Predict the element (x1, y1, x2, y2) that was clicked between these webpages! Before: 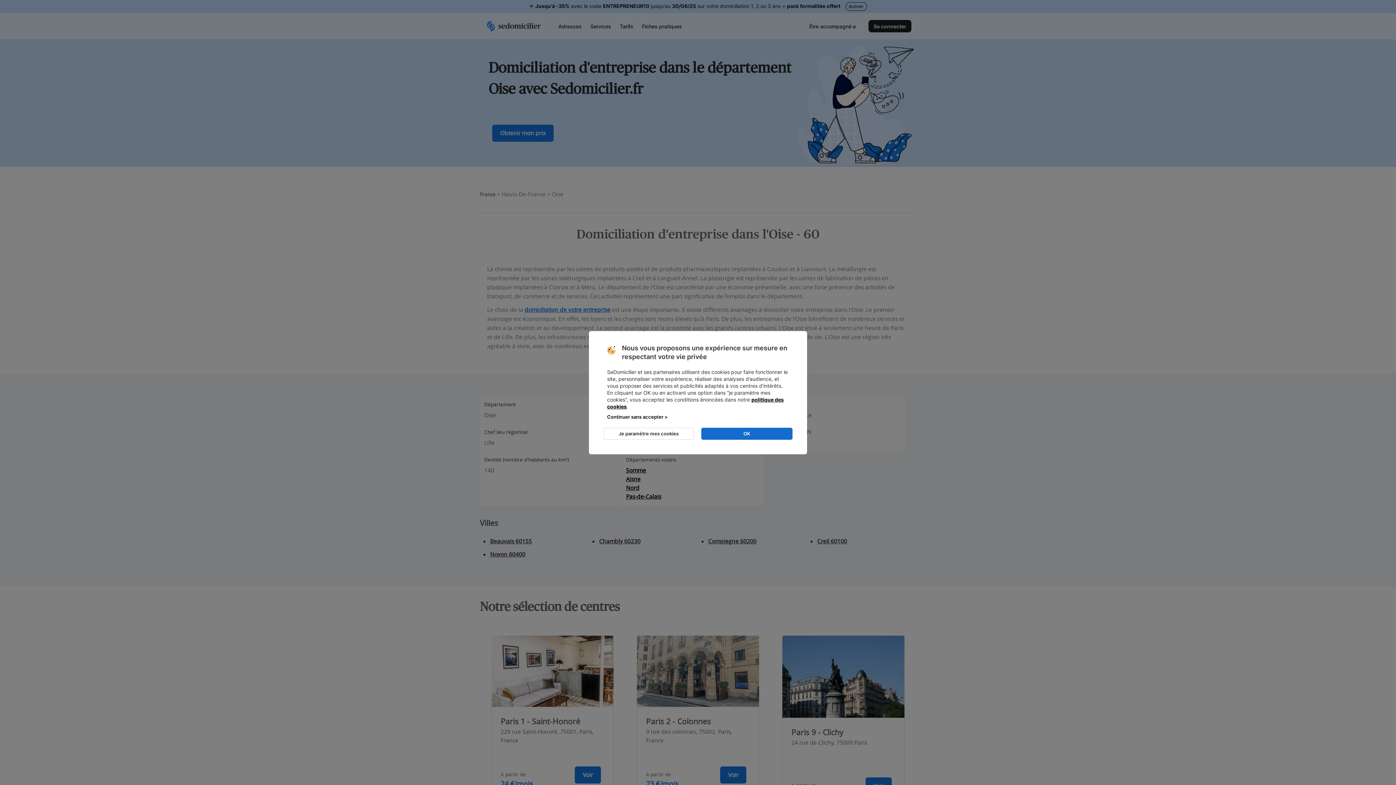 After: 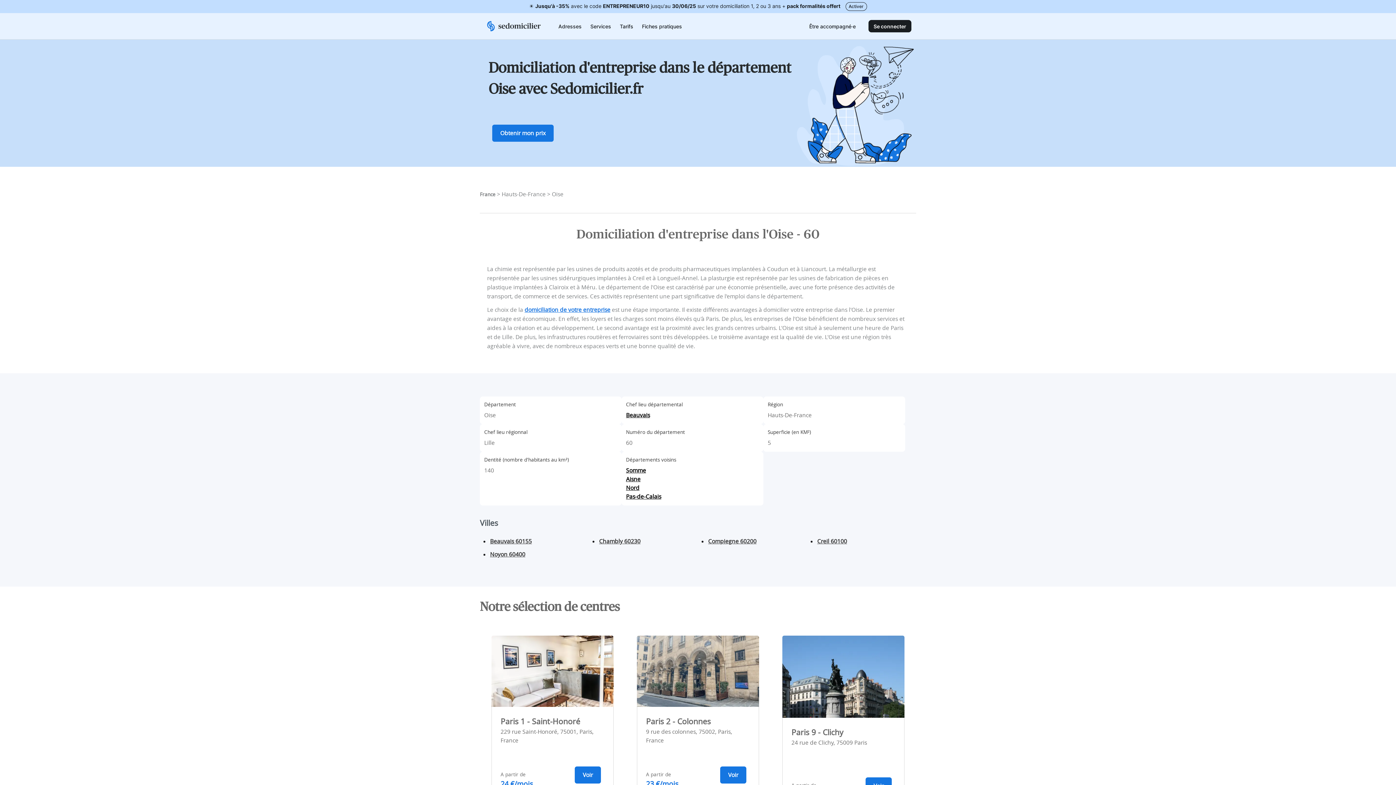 Action: label: Continuer sans accepter > bbox: (607, 413, 796, 420)